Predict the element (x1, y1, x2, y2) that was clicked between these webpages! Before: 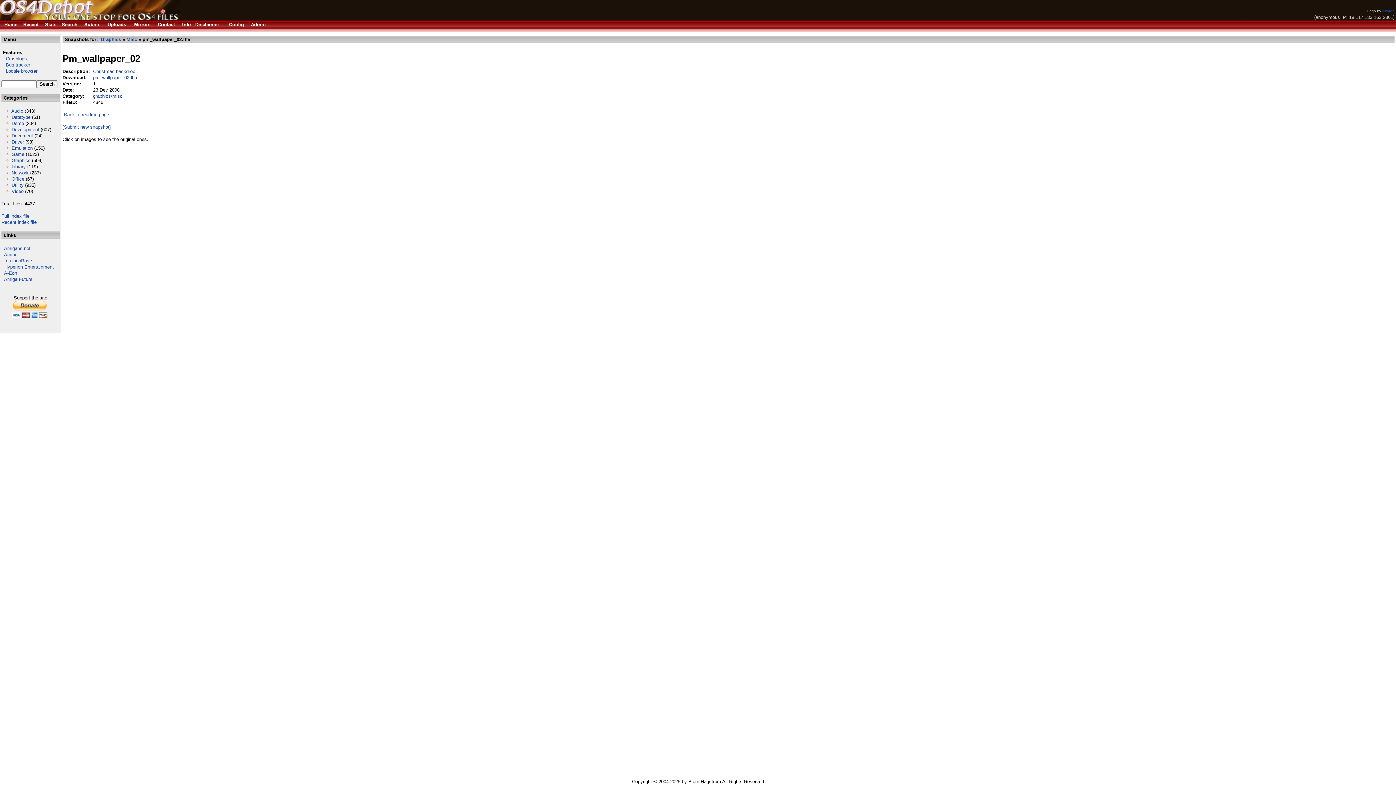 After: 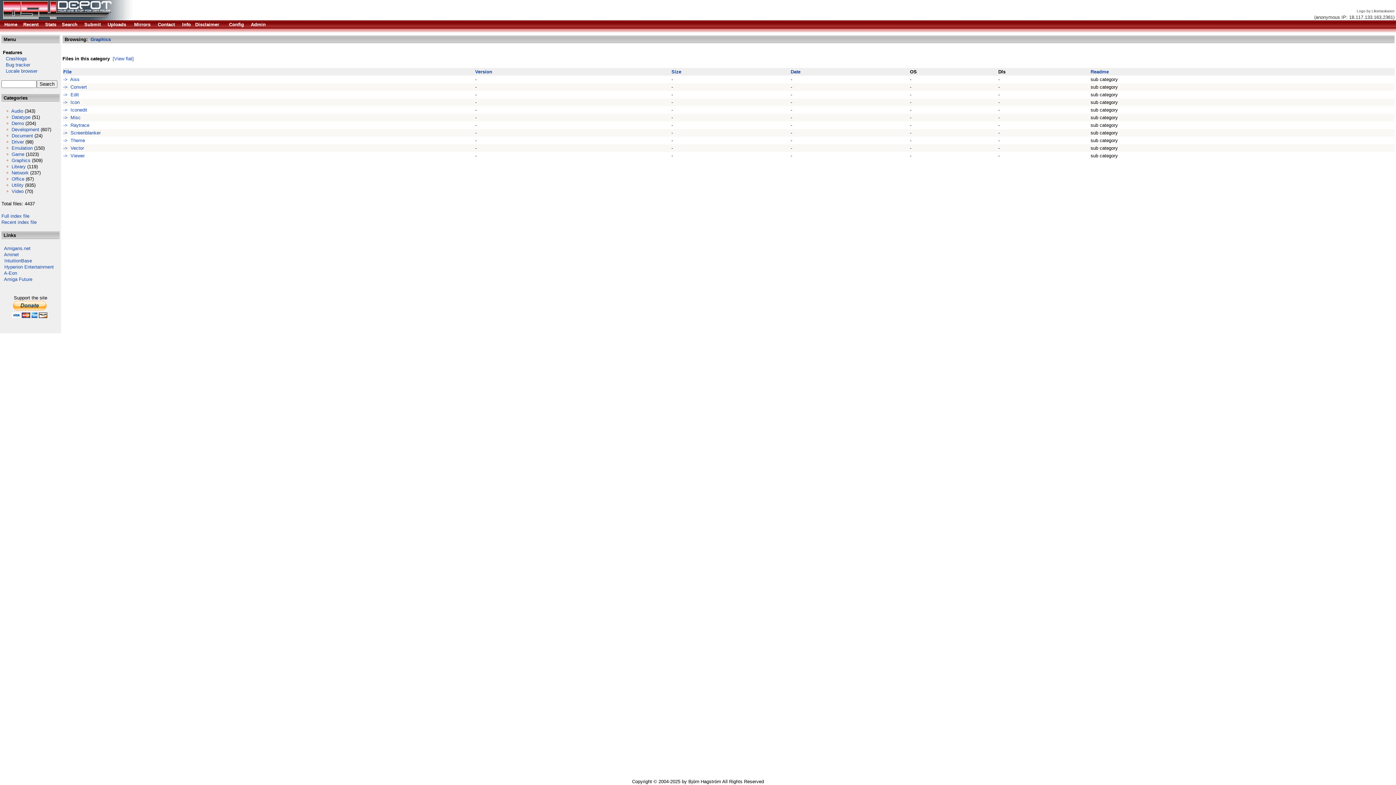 Action: bbox: (100, 36, 121, 42) label: Graphics